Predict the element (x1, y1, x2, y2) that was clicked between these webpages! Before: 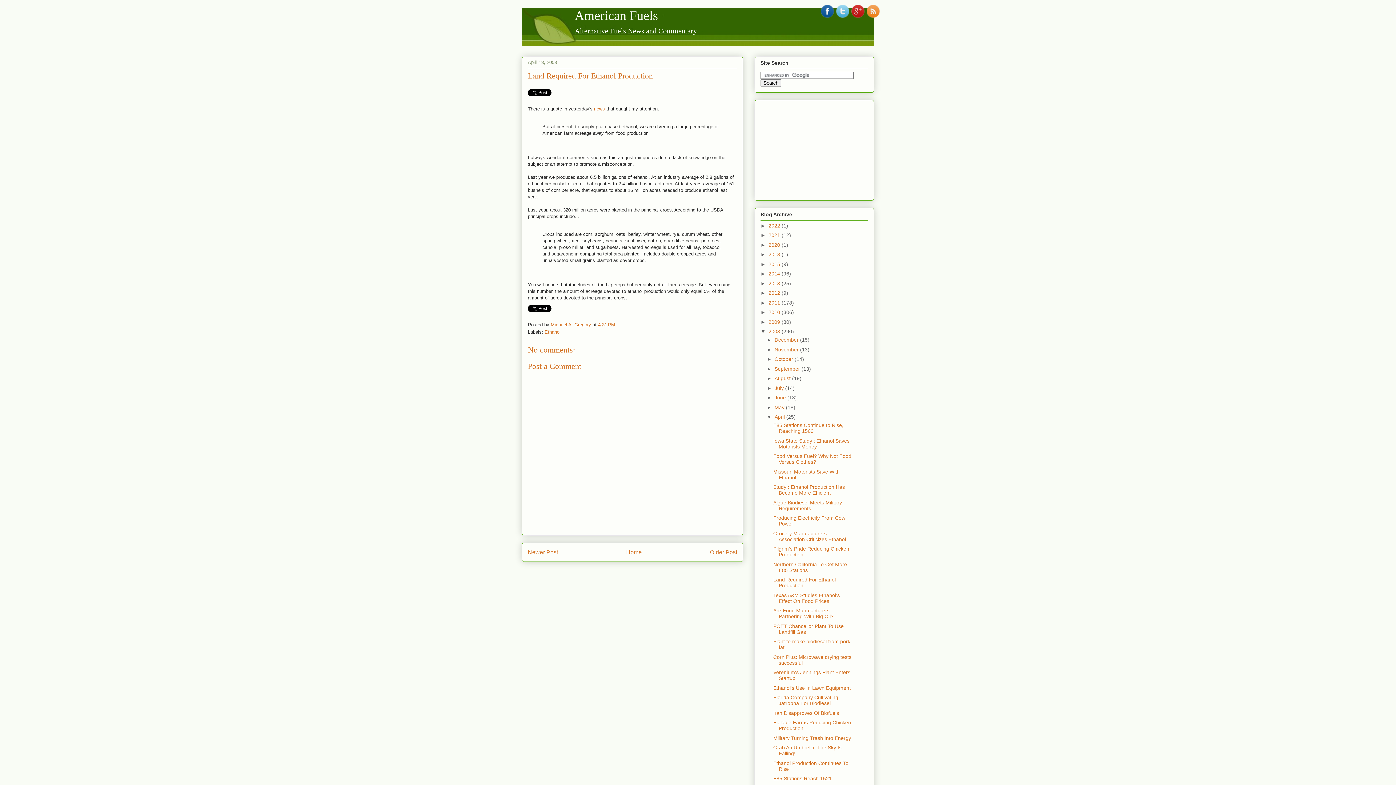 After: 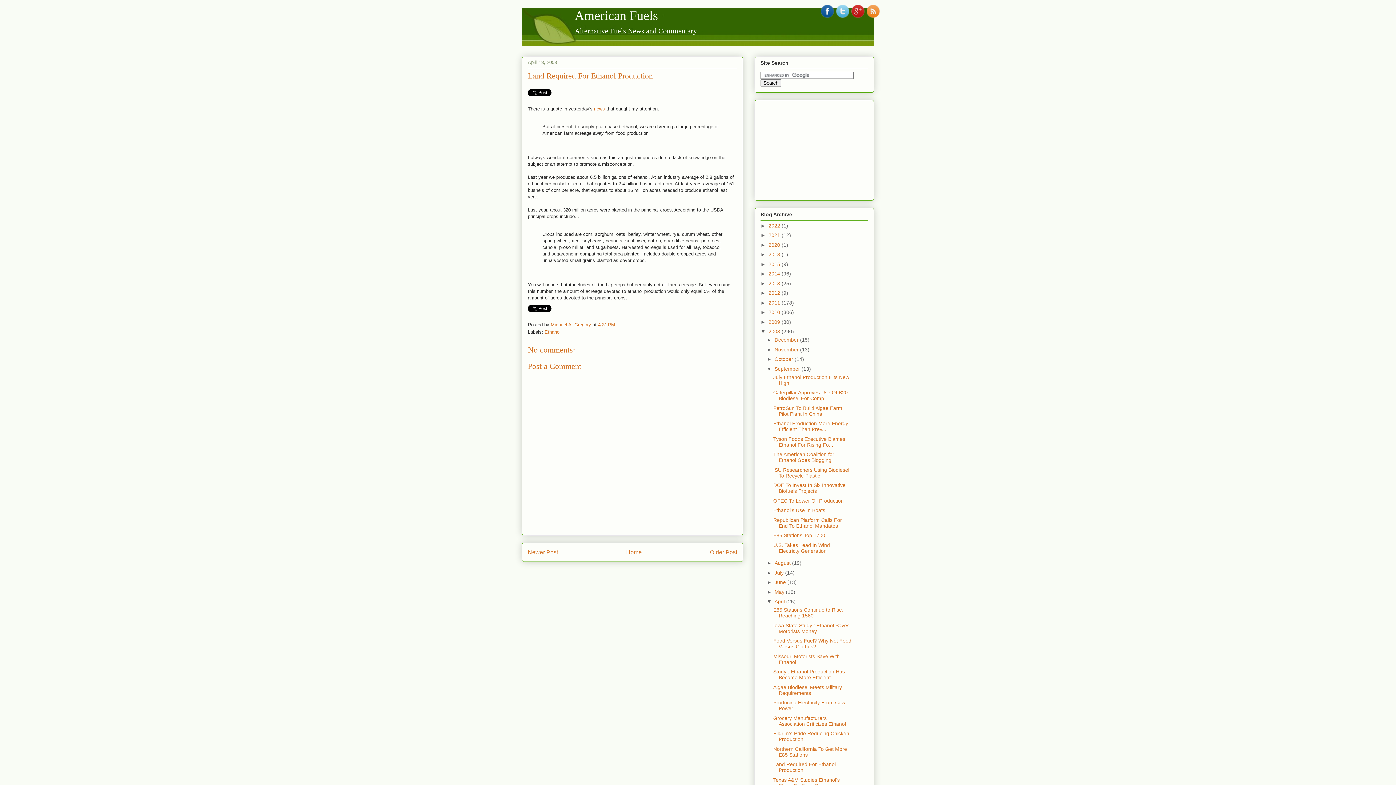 Action: bbox: (766, 366, 774, 371) label: ►  